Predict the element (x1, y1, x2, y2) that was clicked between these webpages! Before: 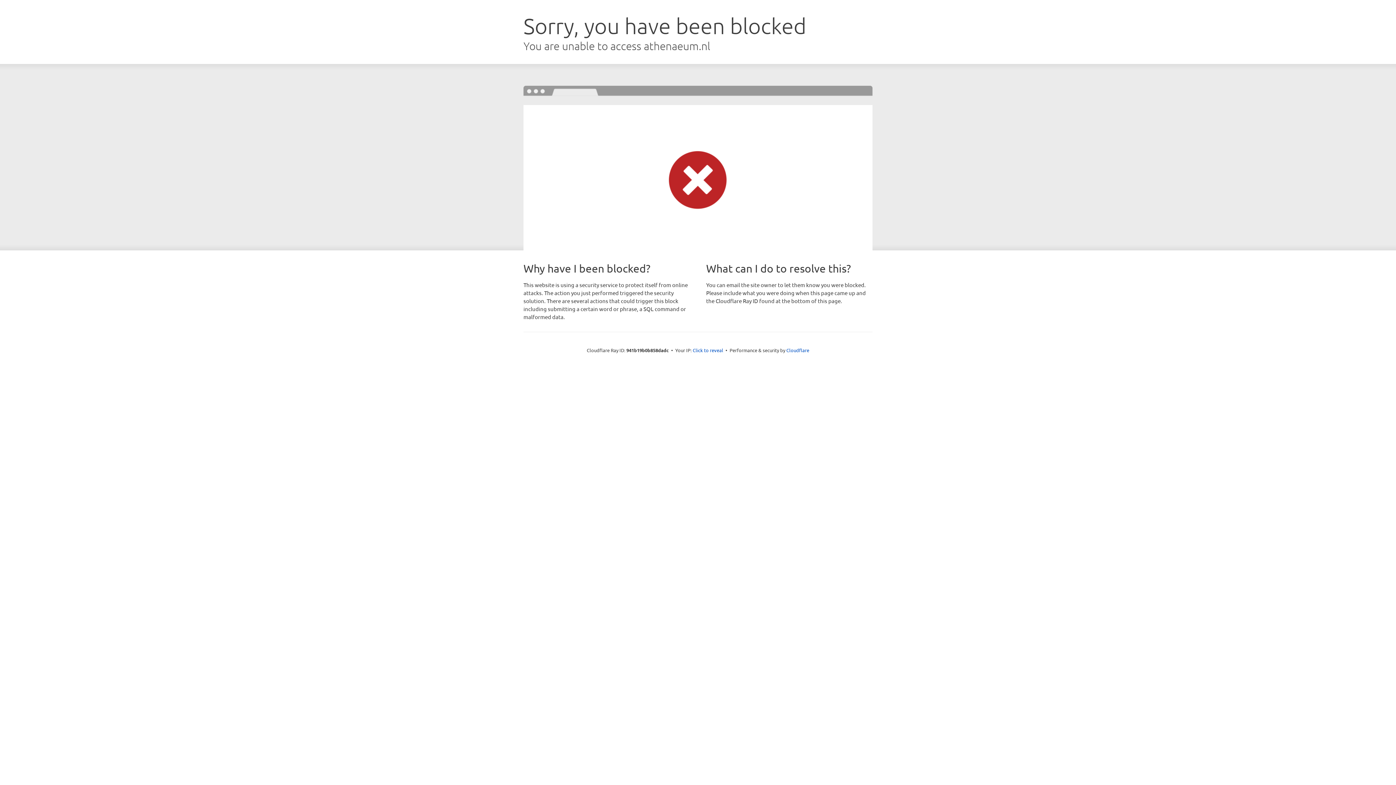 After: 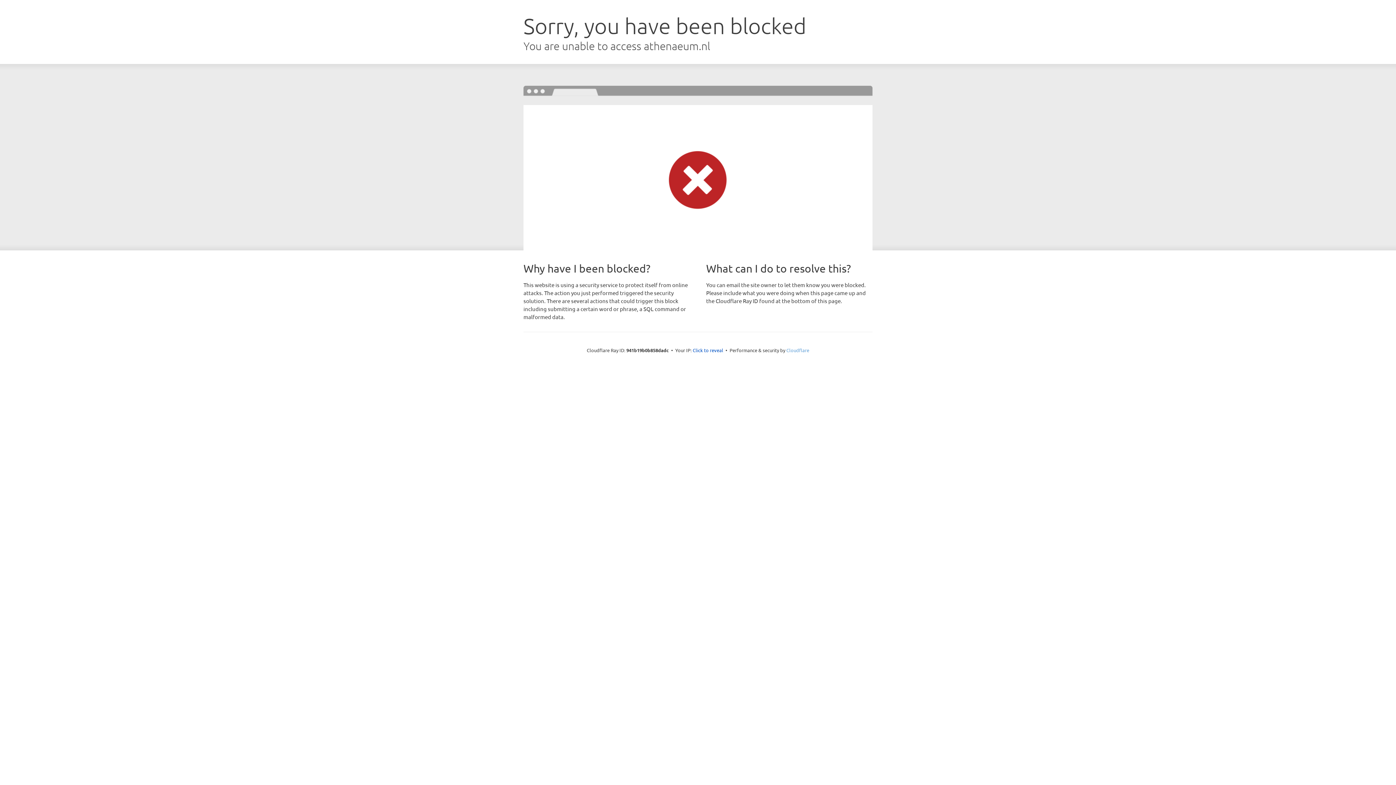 Action: bbox: (786, 347, 809, 353) label: Cloudflare